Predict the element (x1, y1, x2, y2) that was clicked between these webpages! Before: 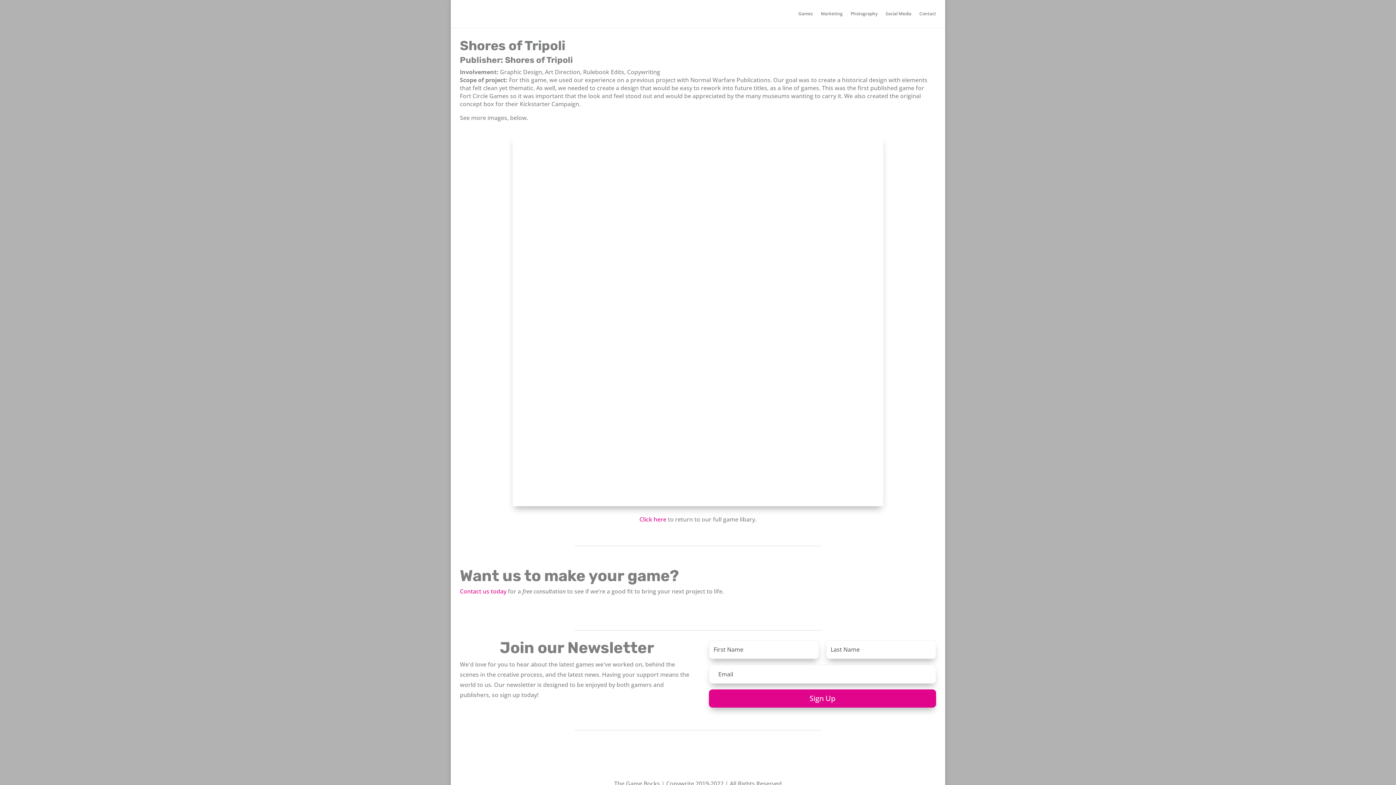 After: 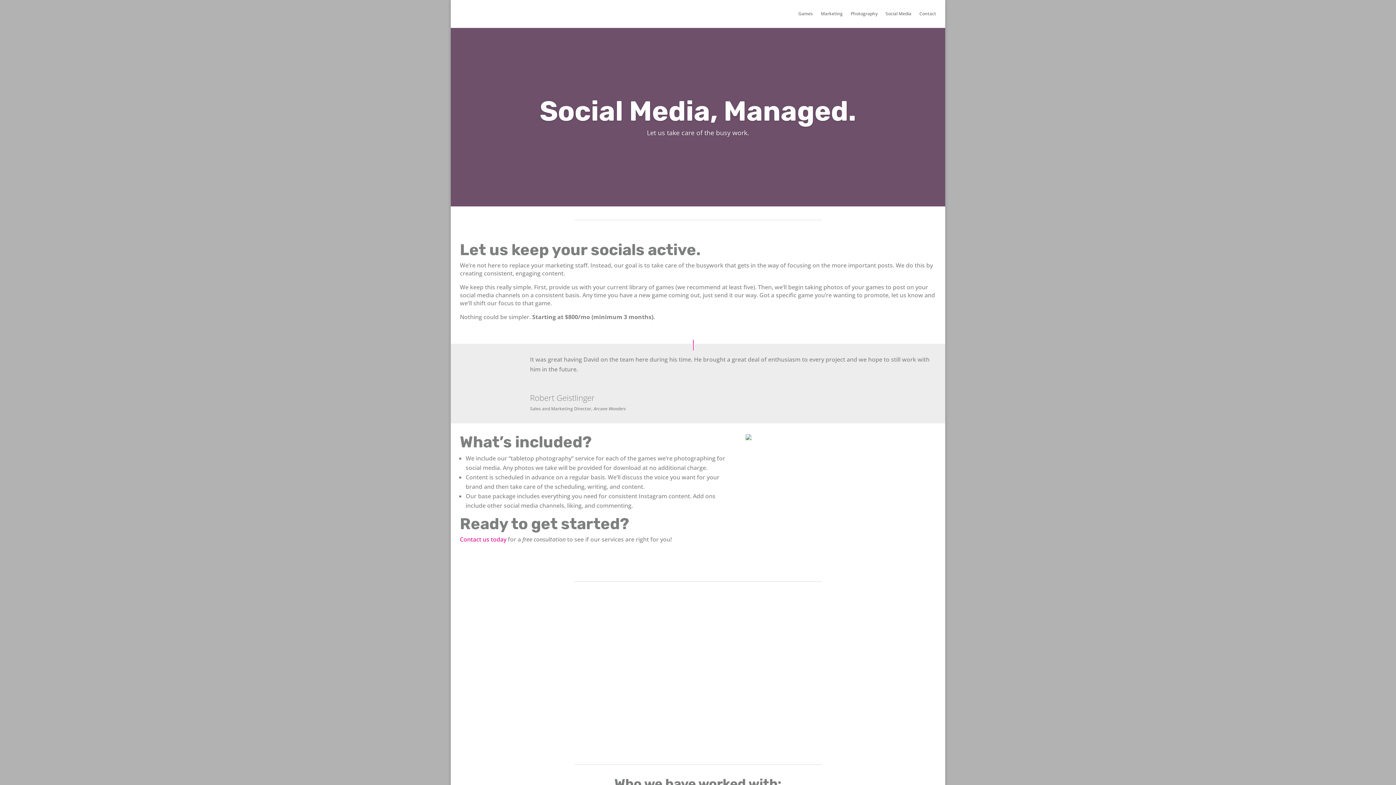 Action: bbox: (885, 0, 911, 27) label: Social Media